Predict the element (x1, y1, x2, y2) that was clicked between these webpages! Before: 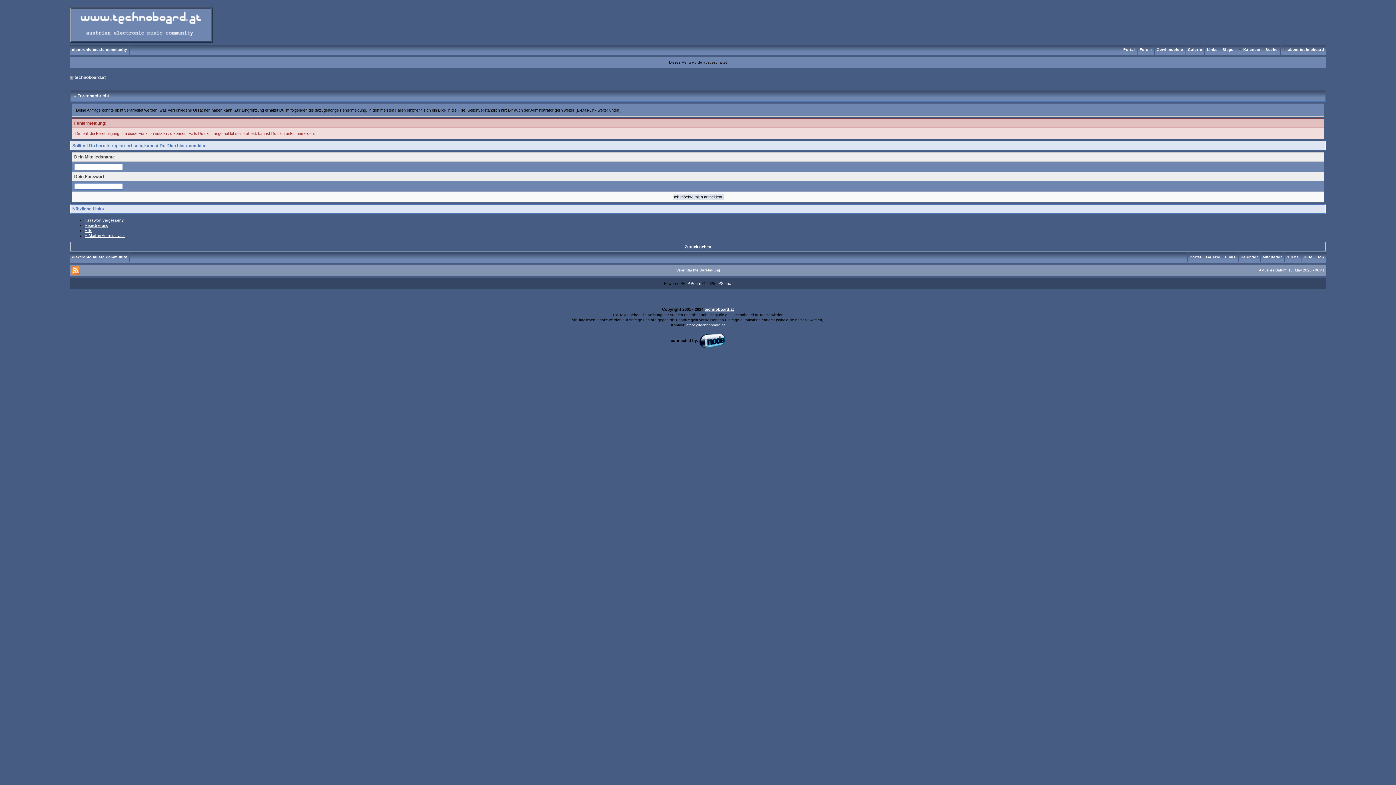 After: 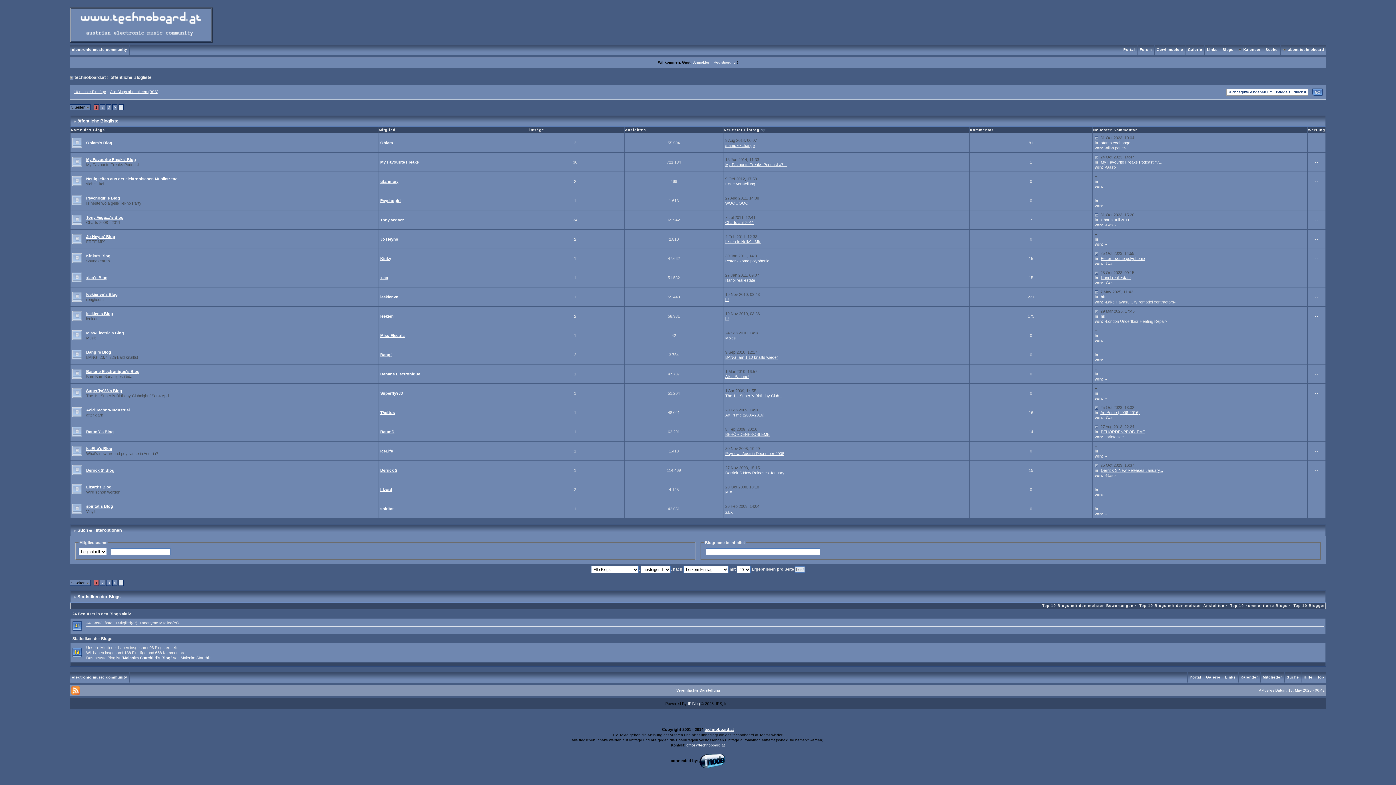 Action: label: Blogs bbox: (1220, 47, 1236, 51)